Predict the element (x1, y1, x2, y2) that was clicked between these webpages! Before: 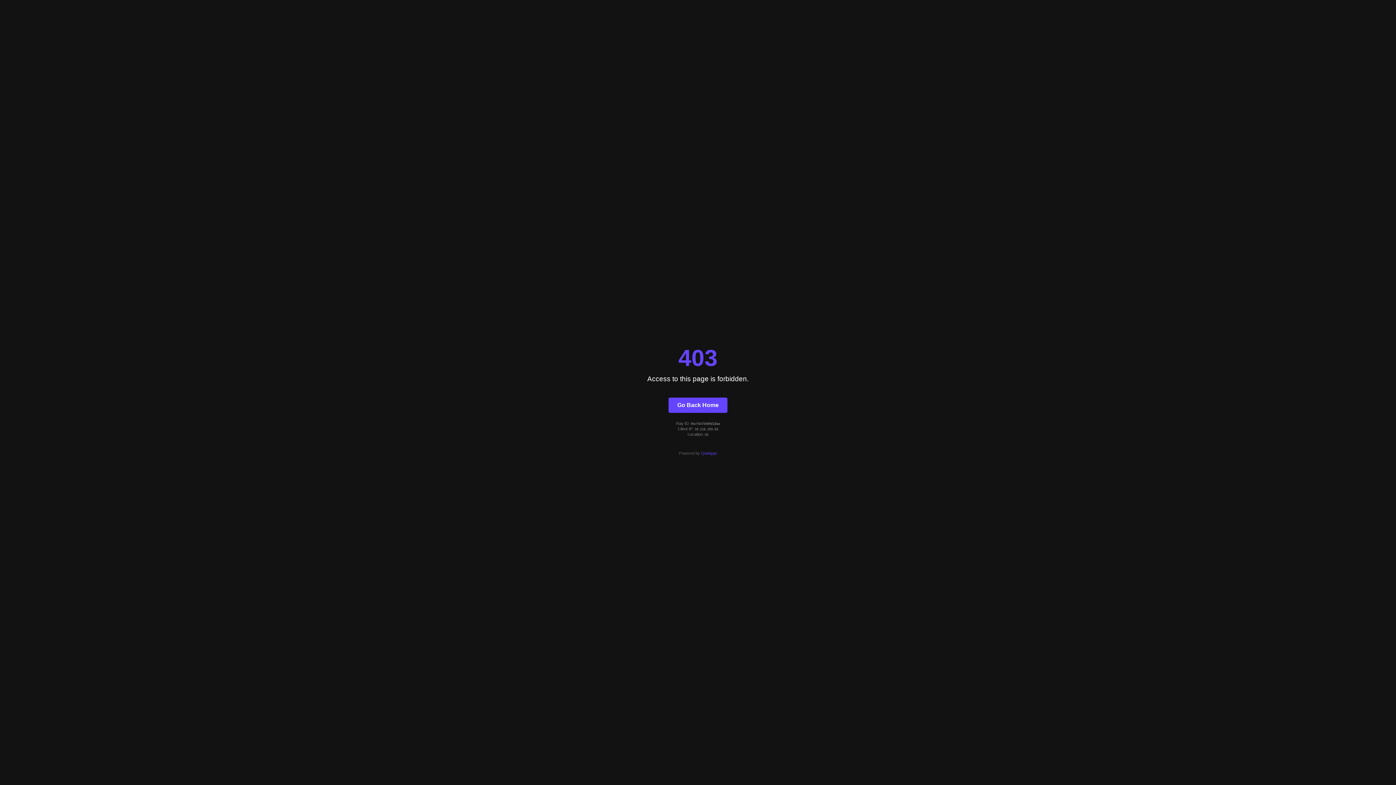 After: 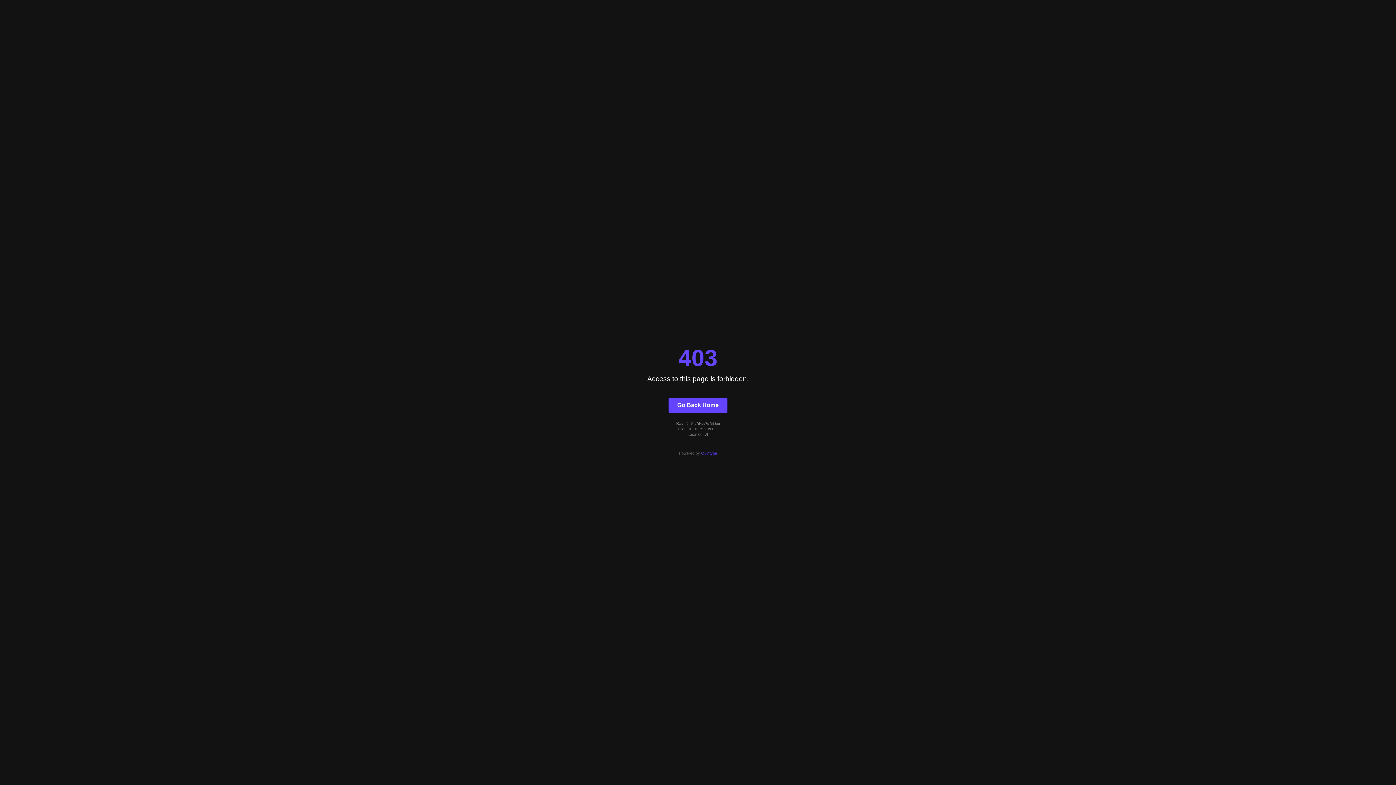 Action: label: Go Back Home bbox: (668, 397, 727, 412)